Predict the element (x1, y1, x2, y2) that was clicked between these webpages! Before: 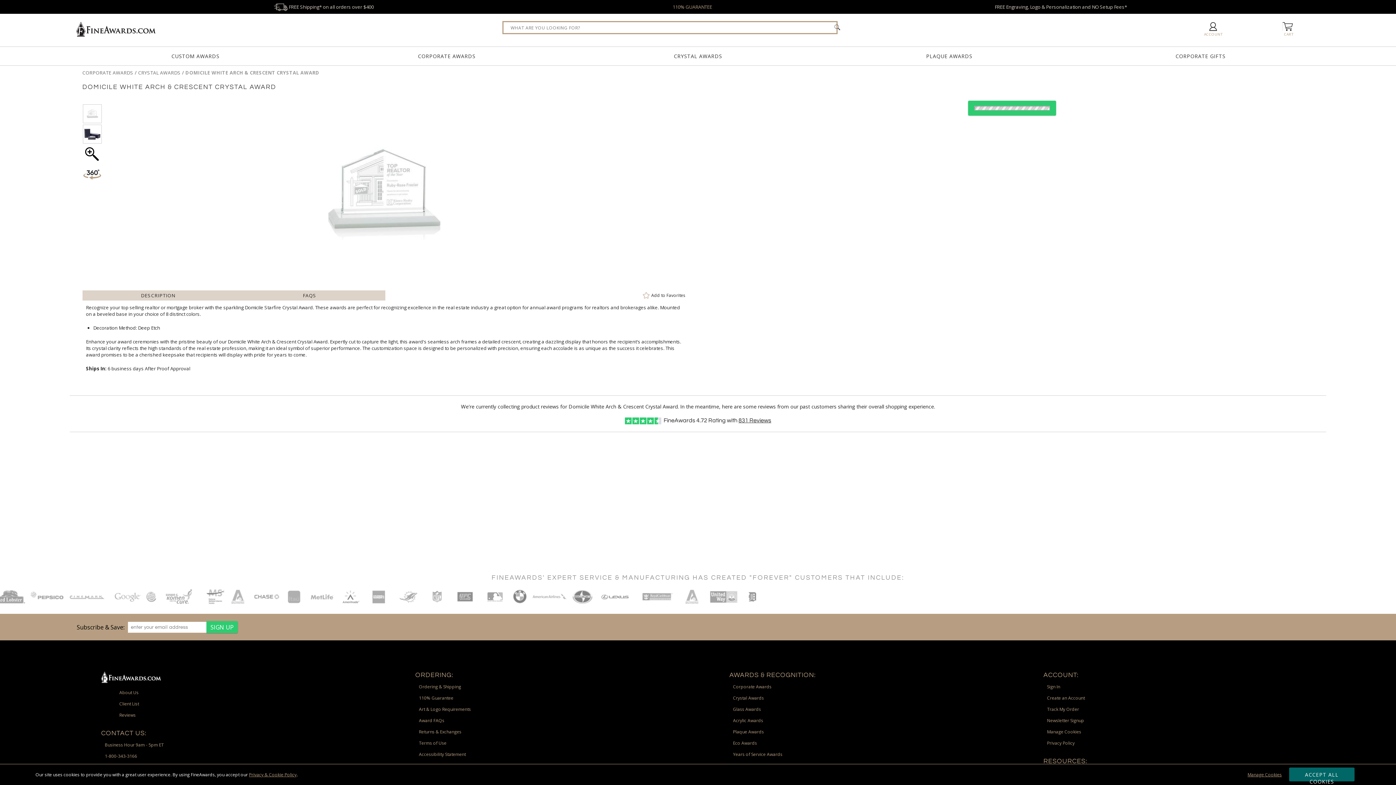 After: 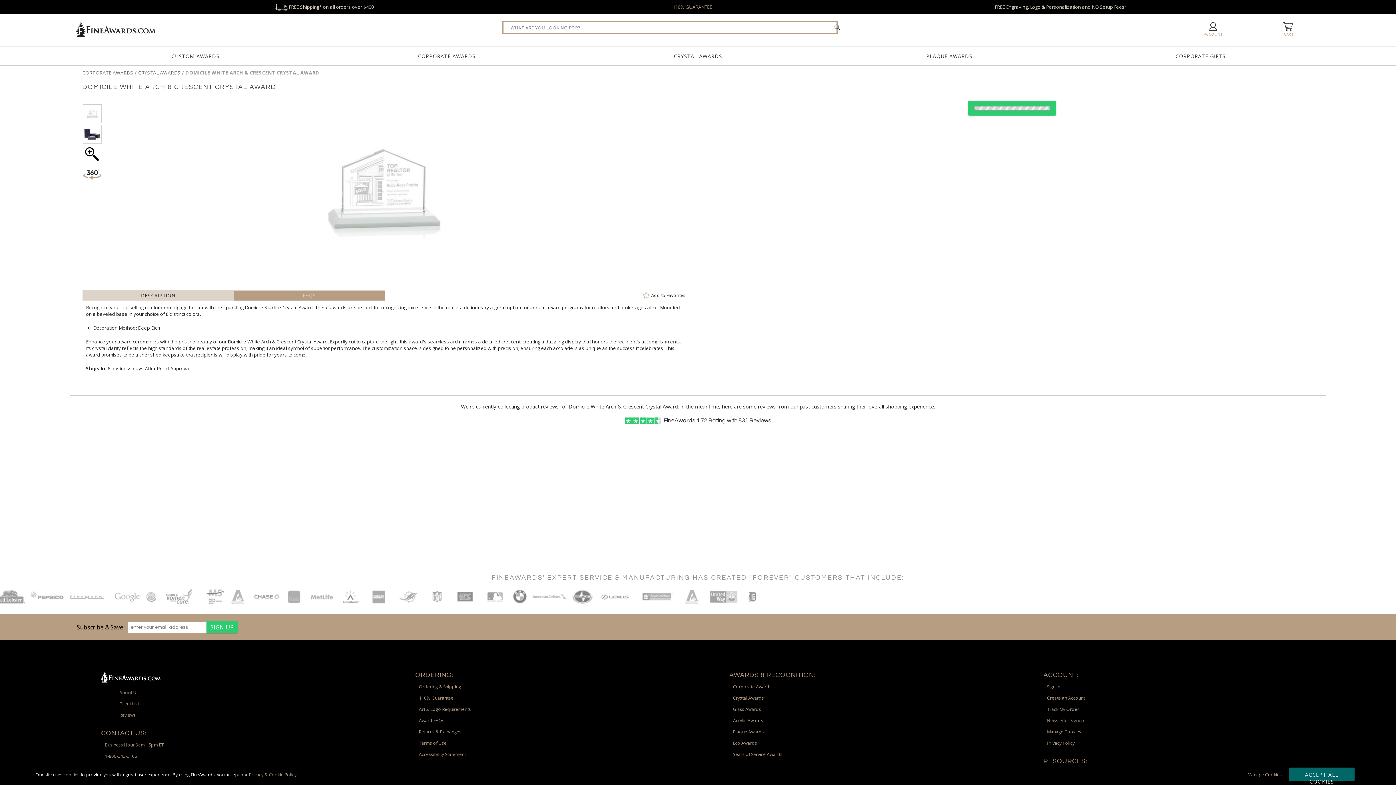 Action: label: Frequently Asked Questions bbox: (302, 292, 316, 298)